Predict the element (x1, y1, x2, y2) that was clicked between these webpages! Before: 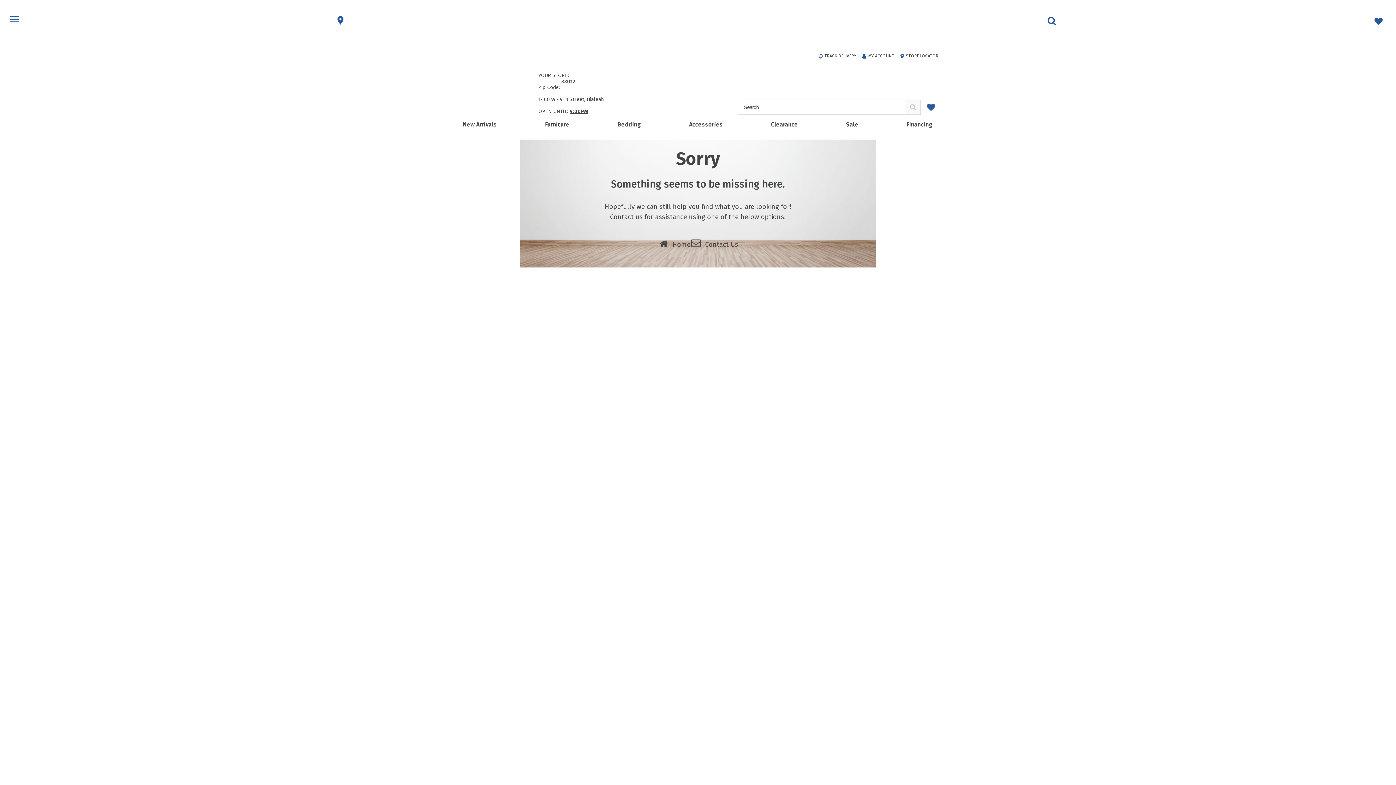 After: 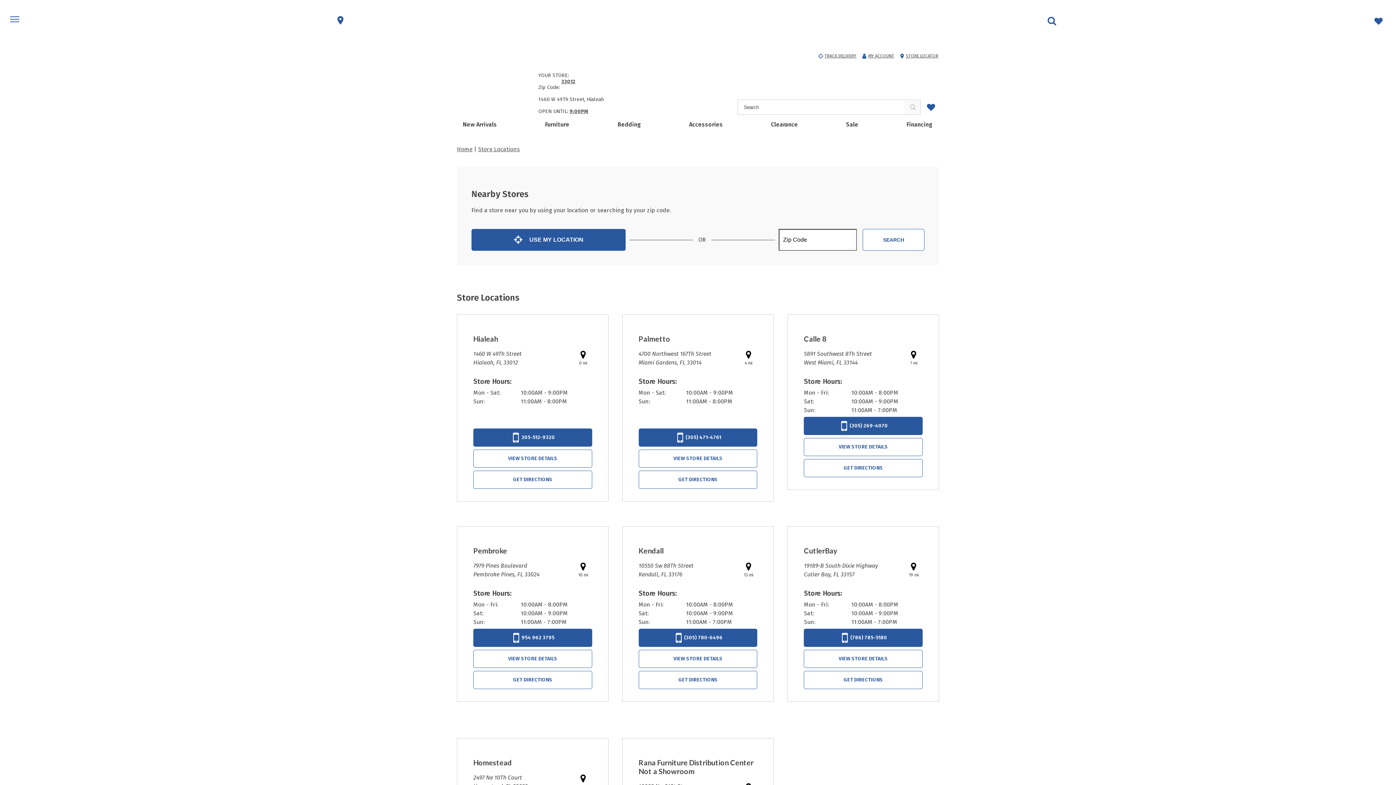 Action: label: STORE LOCATOR bbox: (894, 48, 938, 63)